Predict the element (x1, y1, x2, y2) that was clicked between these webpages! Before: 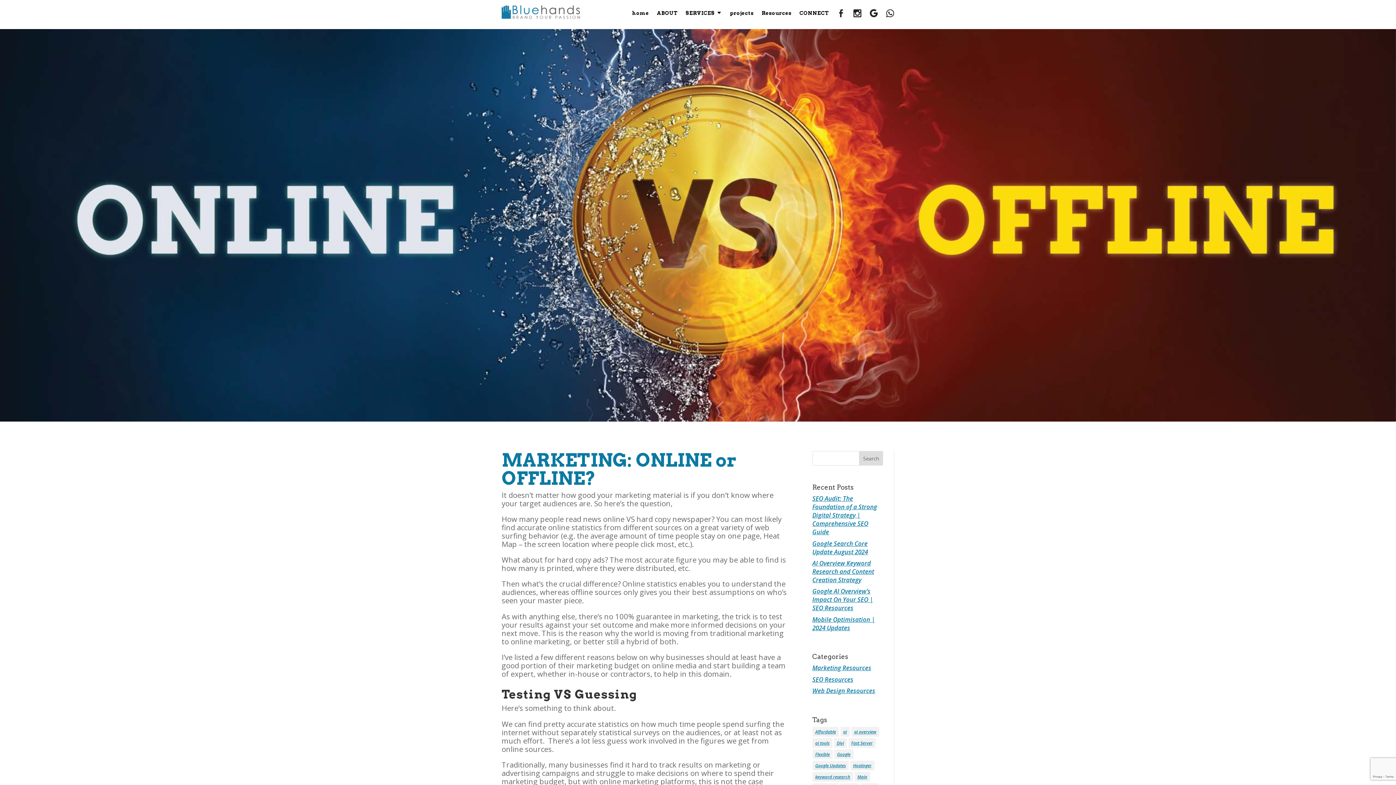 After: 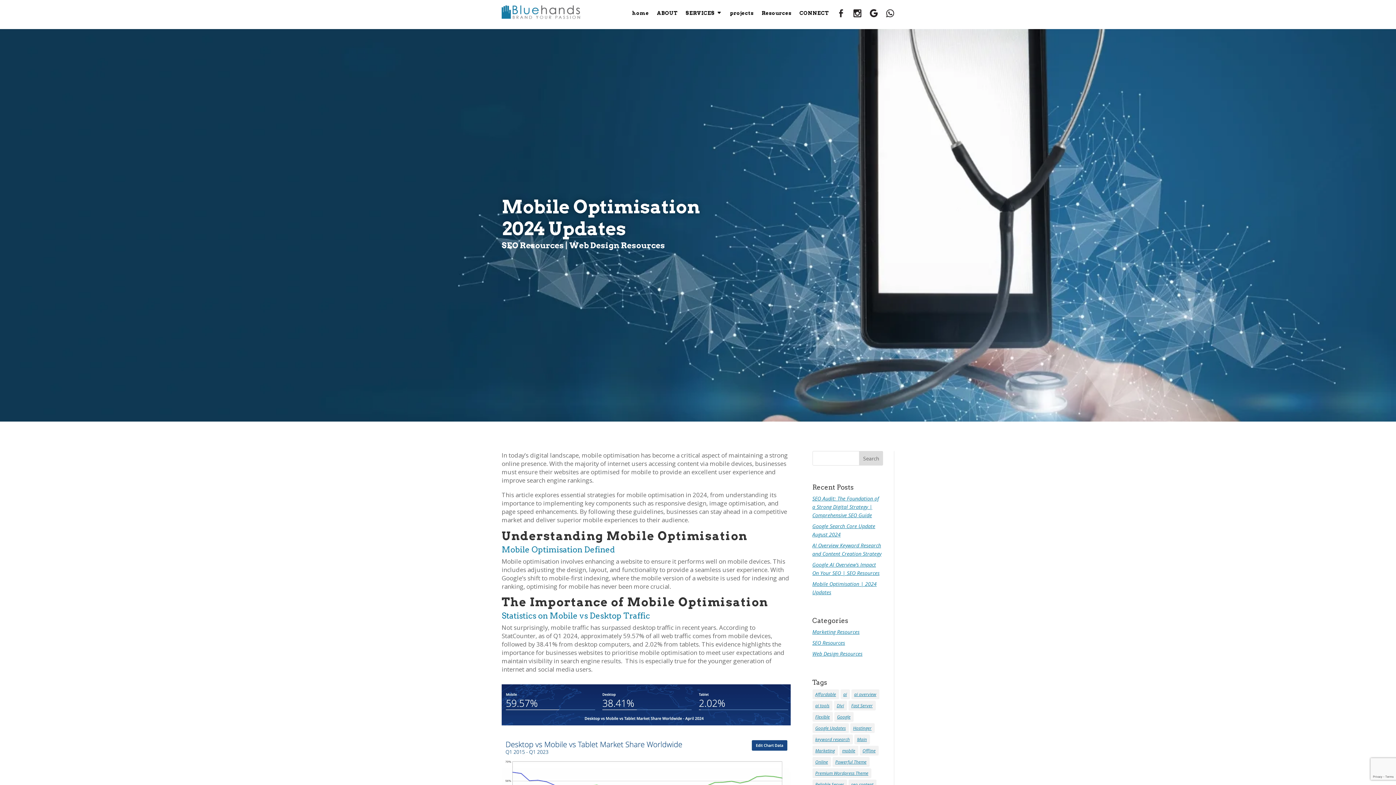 Action: label: Mobile Optimisation | 2024 Updates bbox: (812, 615, 875, 632)